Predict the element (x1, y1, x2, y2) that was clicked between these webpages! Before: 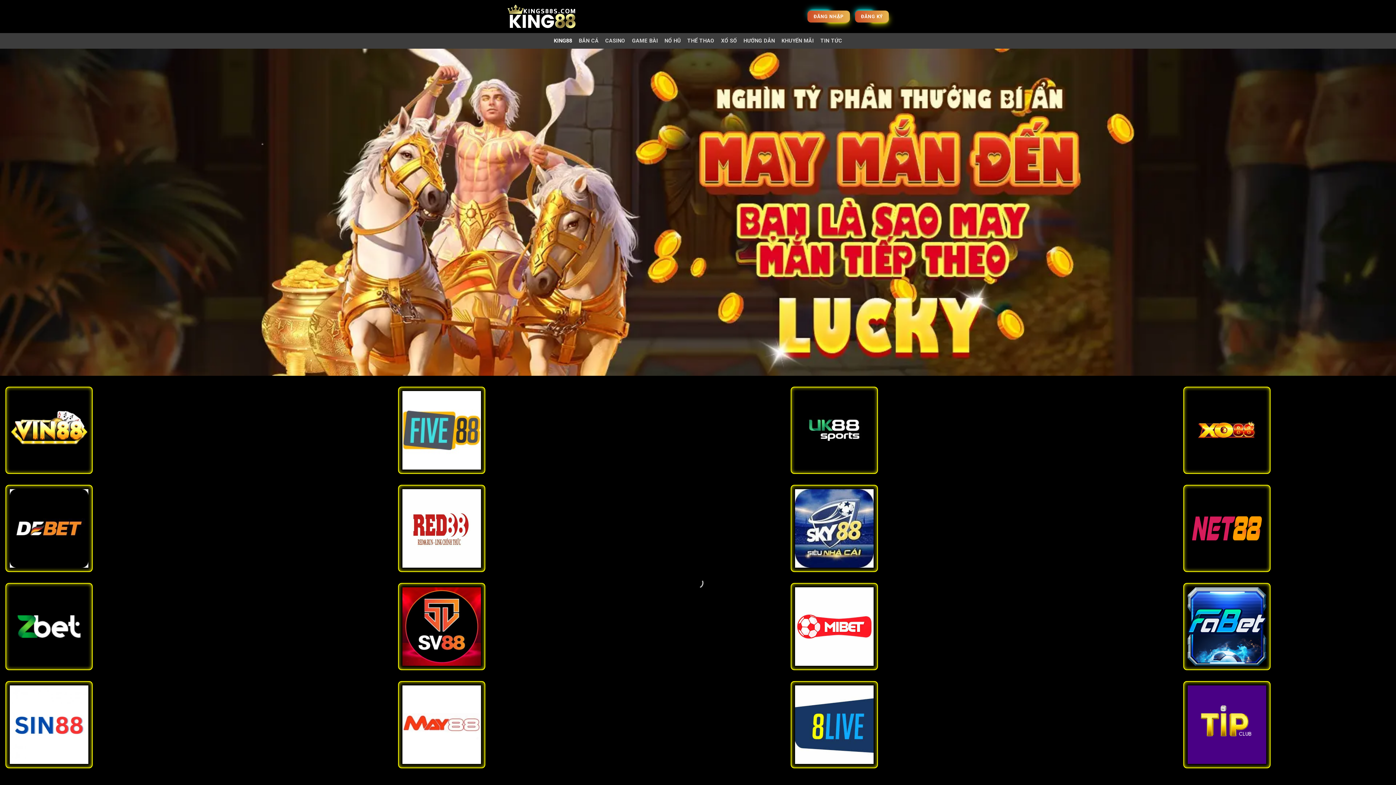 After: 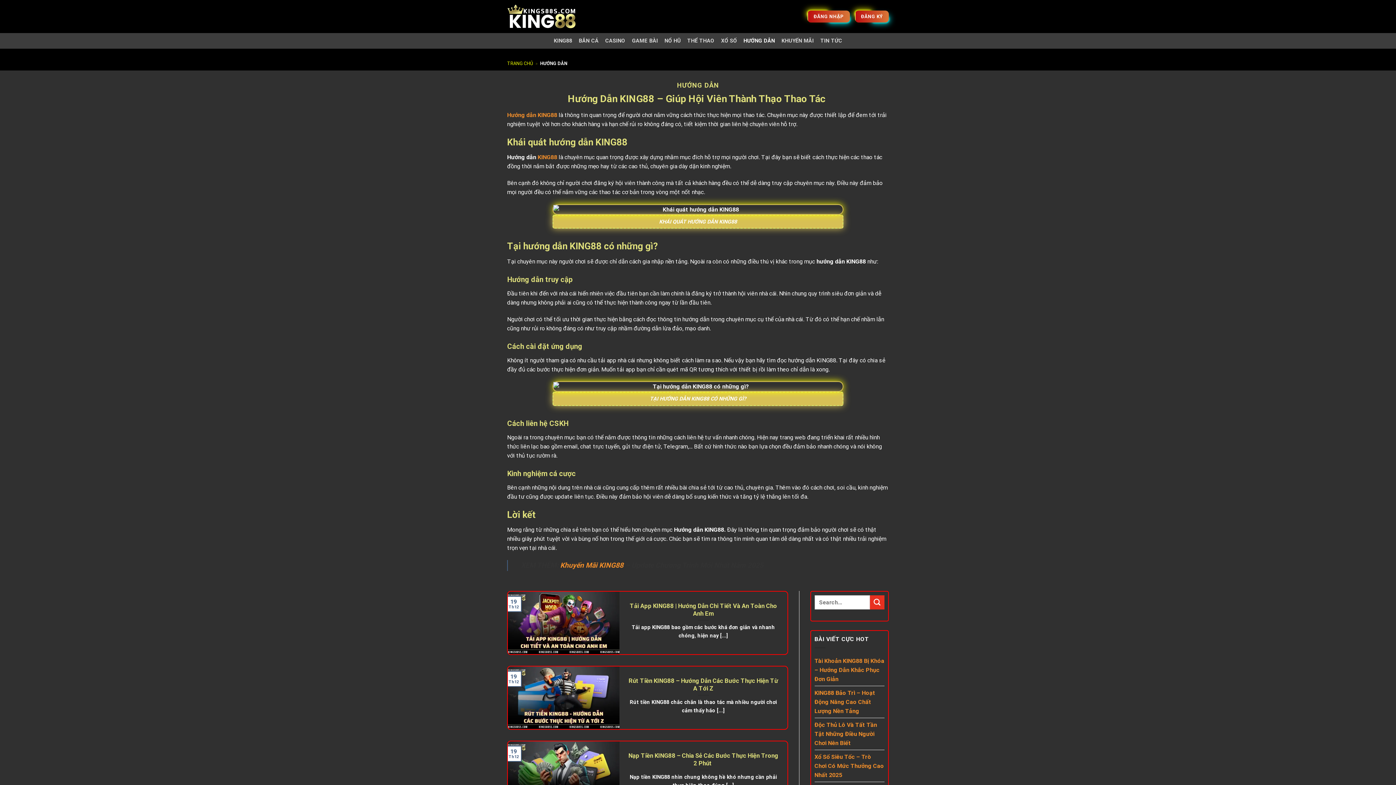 Action: label: HƯỚNG DẪN bbox: (743, 34, 775, 47)